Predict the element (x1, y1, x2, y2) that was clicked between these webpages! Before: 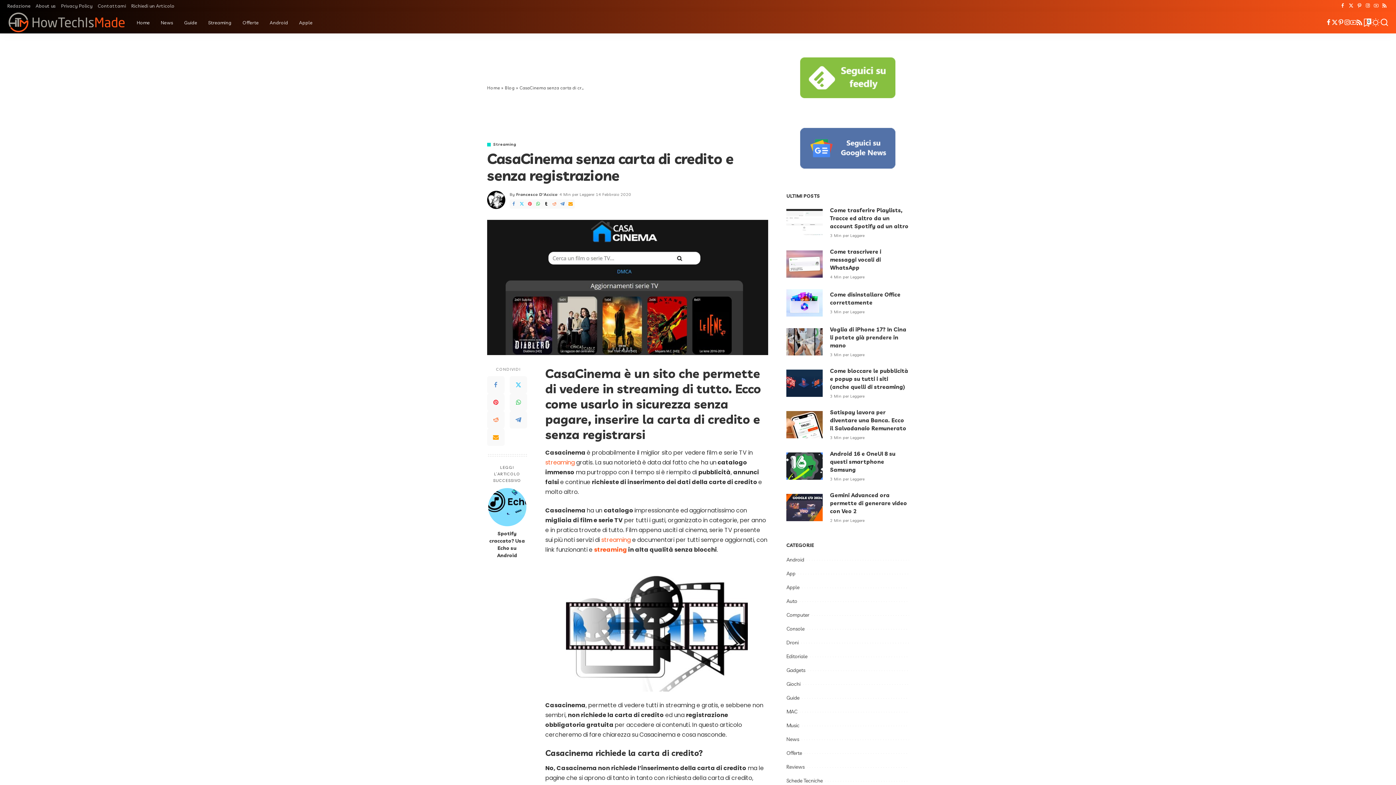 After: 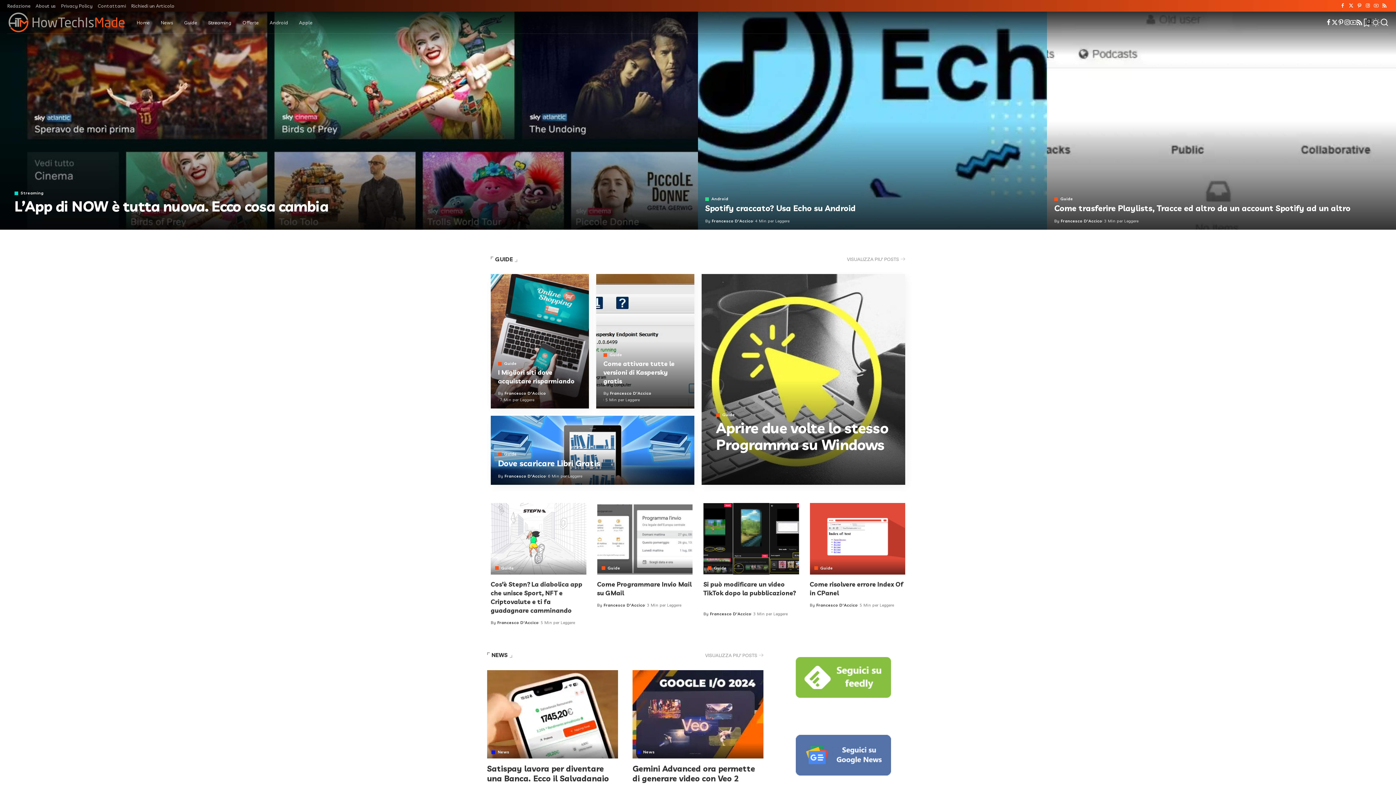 Action: label: Home bbox: (487, 85, 500, 90)